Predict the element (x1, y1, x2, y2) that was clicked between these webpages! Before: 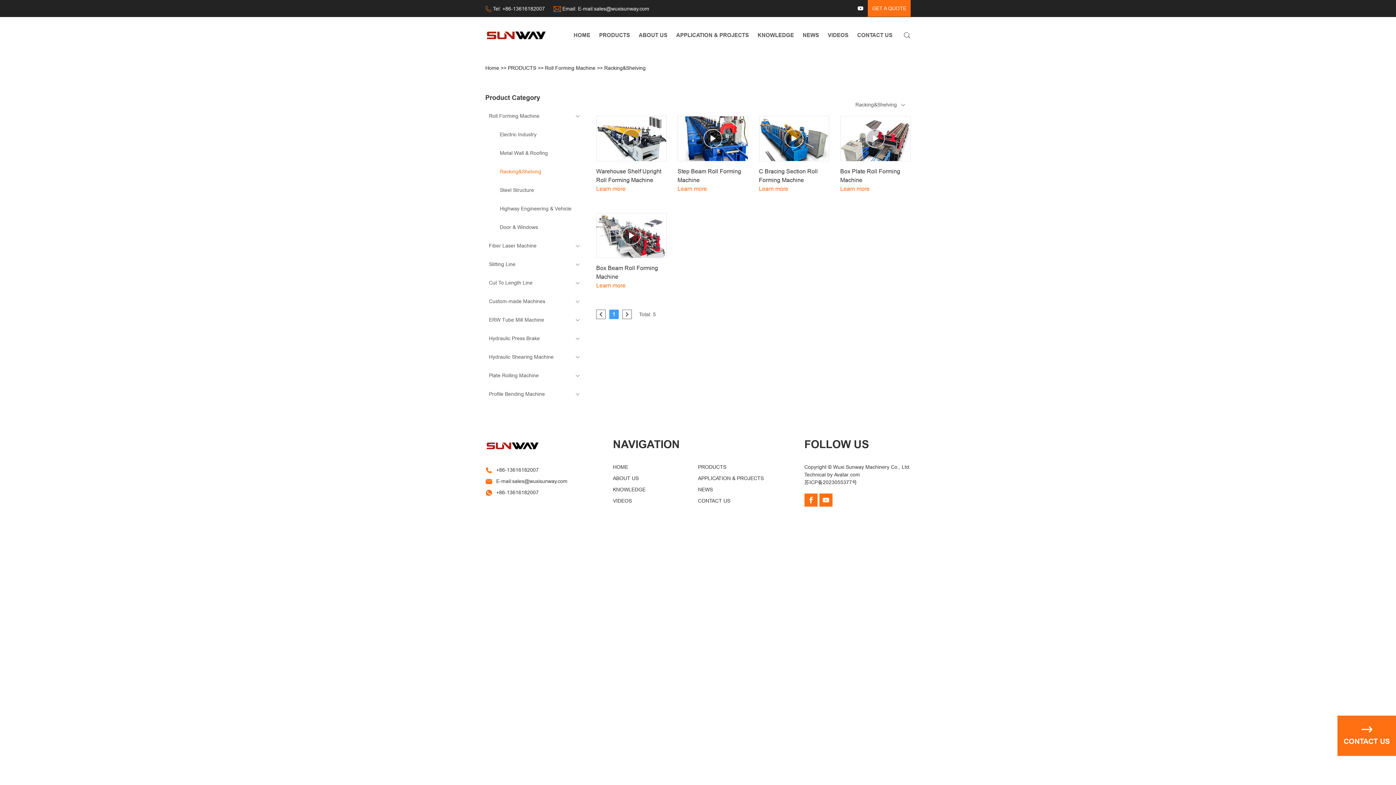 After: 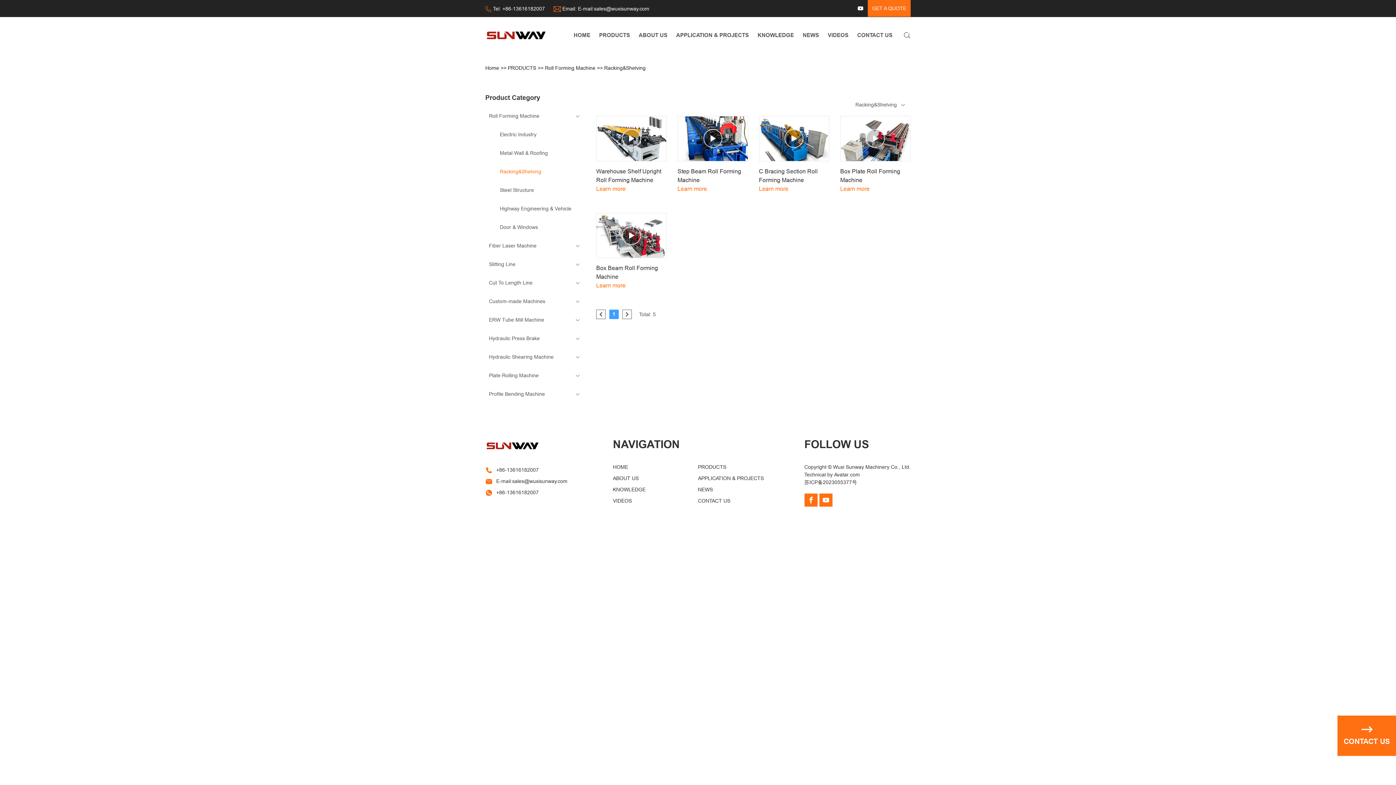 Action: label: 1 bbox: (609, 309, 618, 319)